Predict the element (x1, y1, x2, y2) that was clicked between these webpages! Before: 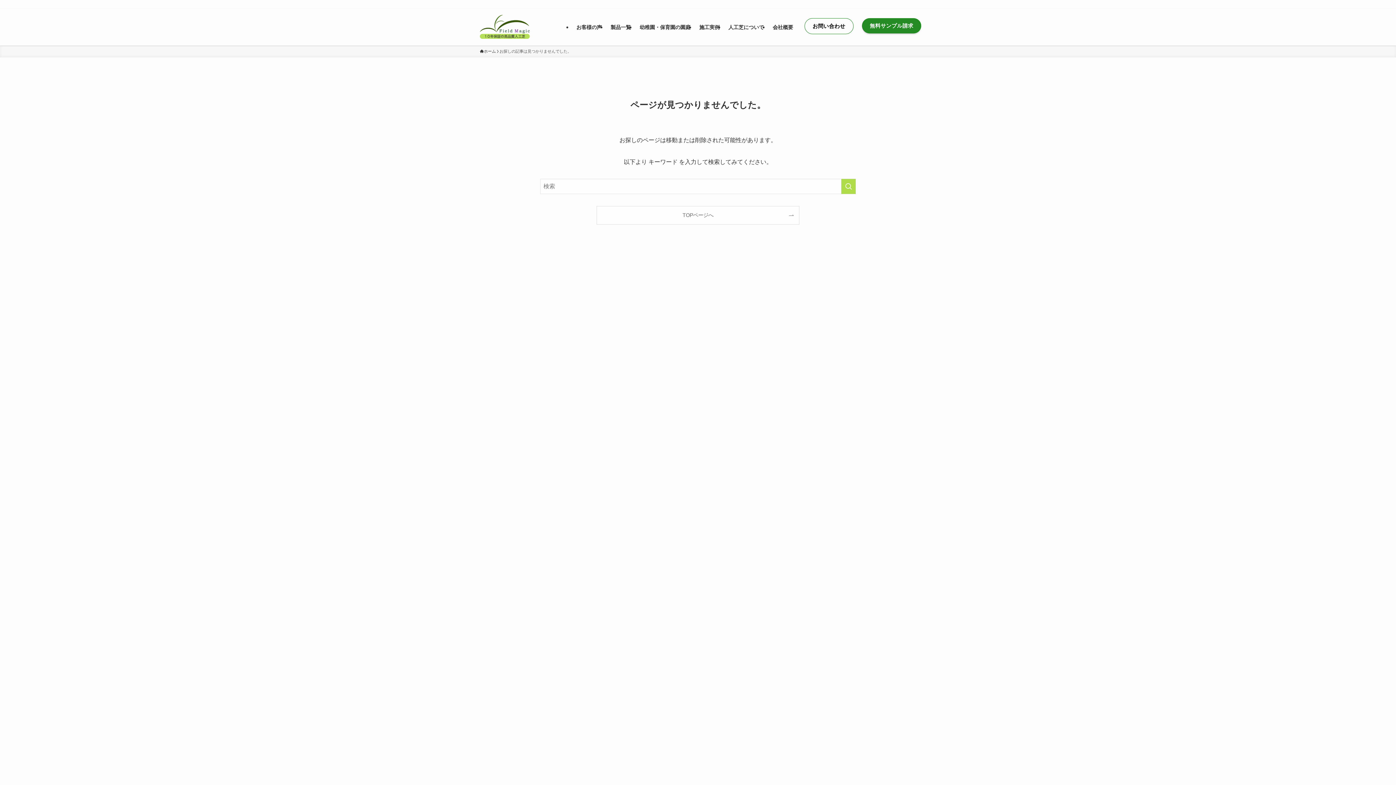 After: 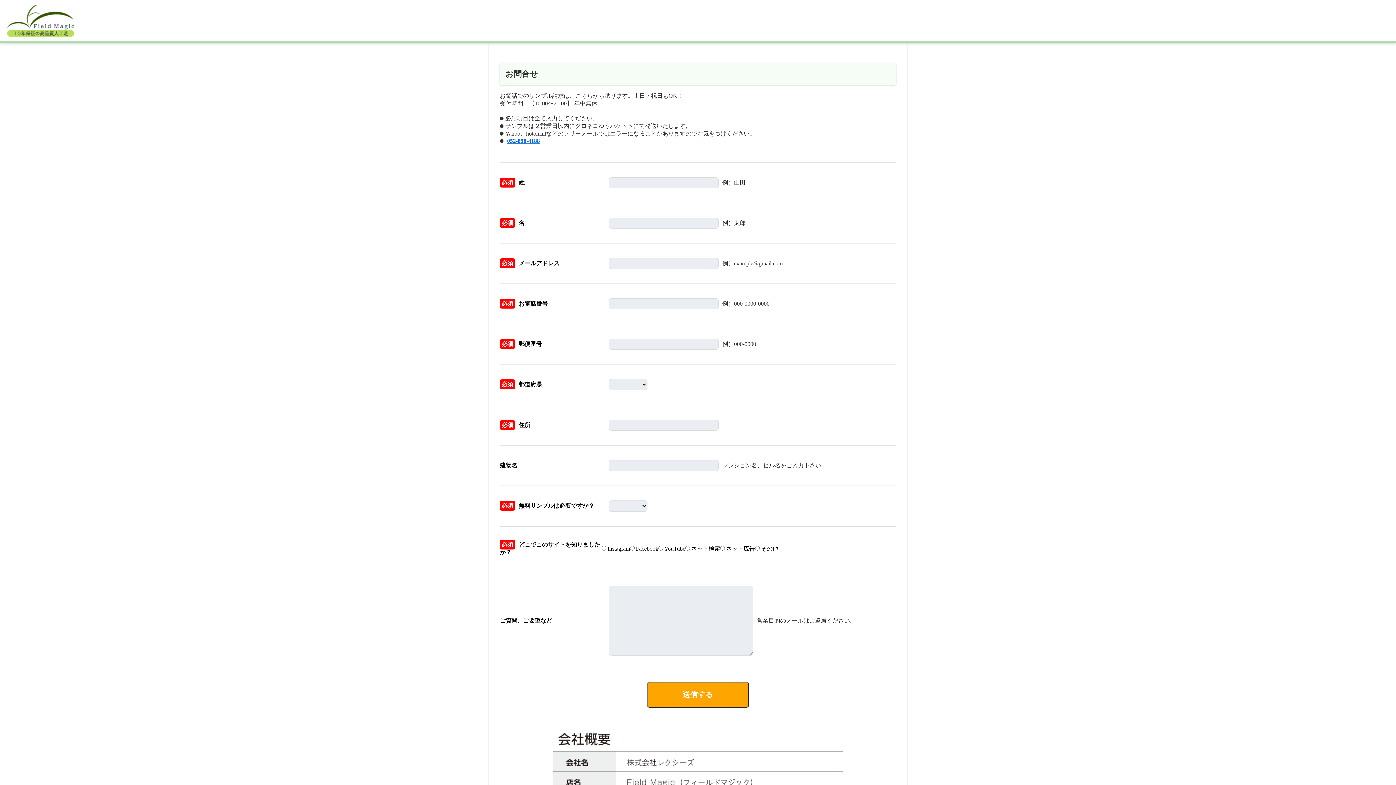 Action: label: お問い合わせ bbox: (804, 18, 853, 34)